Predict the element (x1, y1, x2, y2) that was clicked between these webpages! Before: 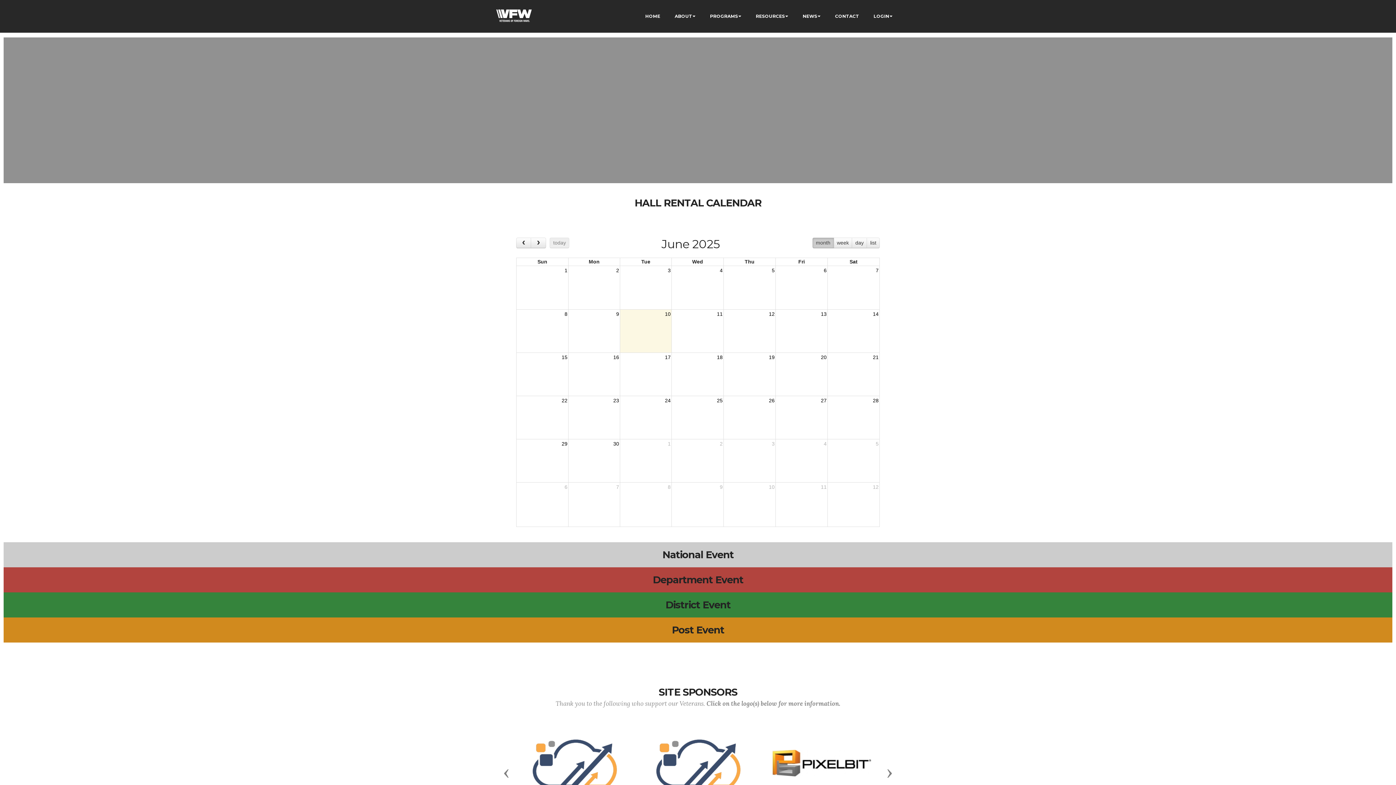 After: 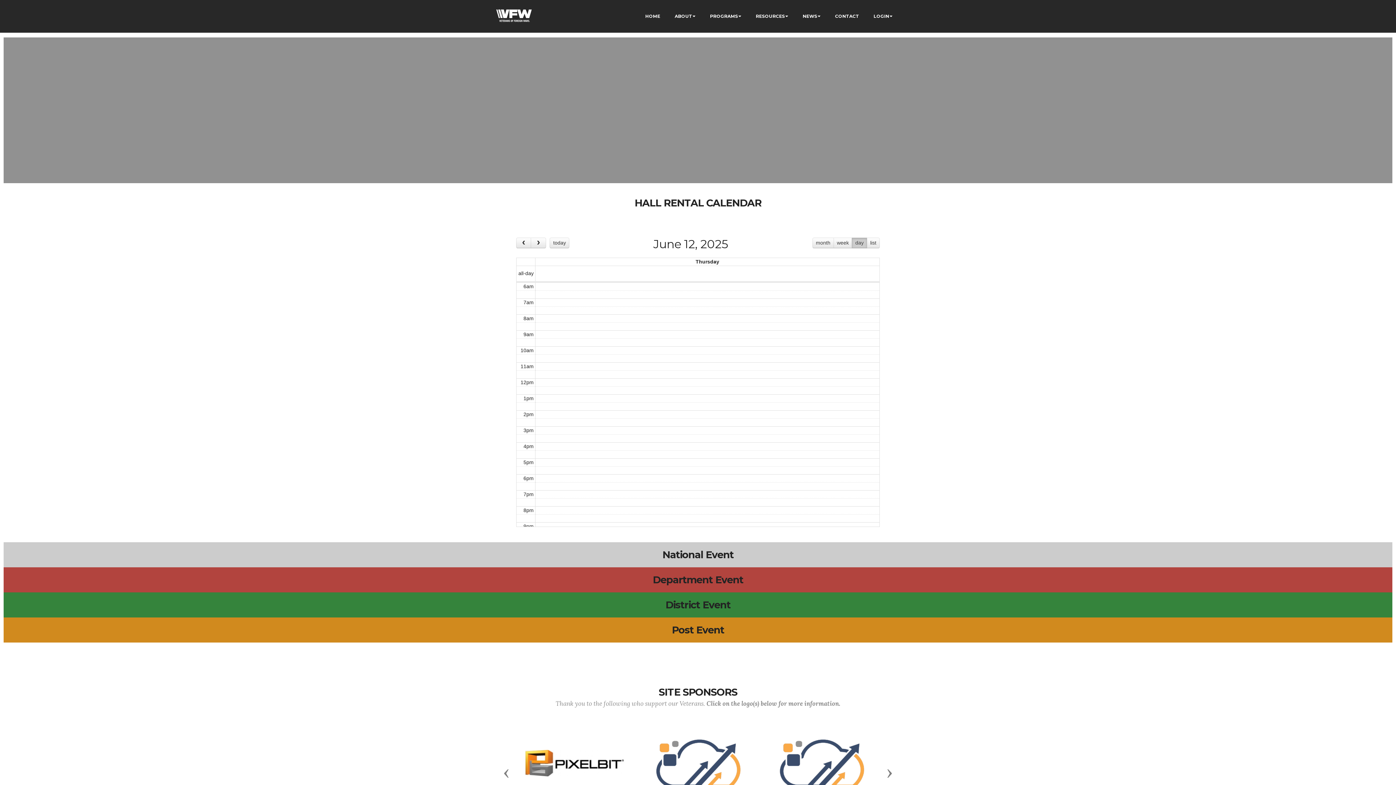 Action: bbox: (768, 309, 775, 318) label: 12